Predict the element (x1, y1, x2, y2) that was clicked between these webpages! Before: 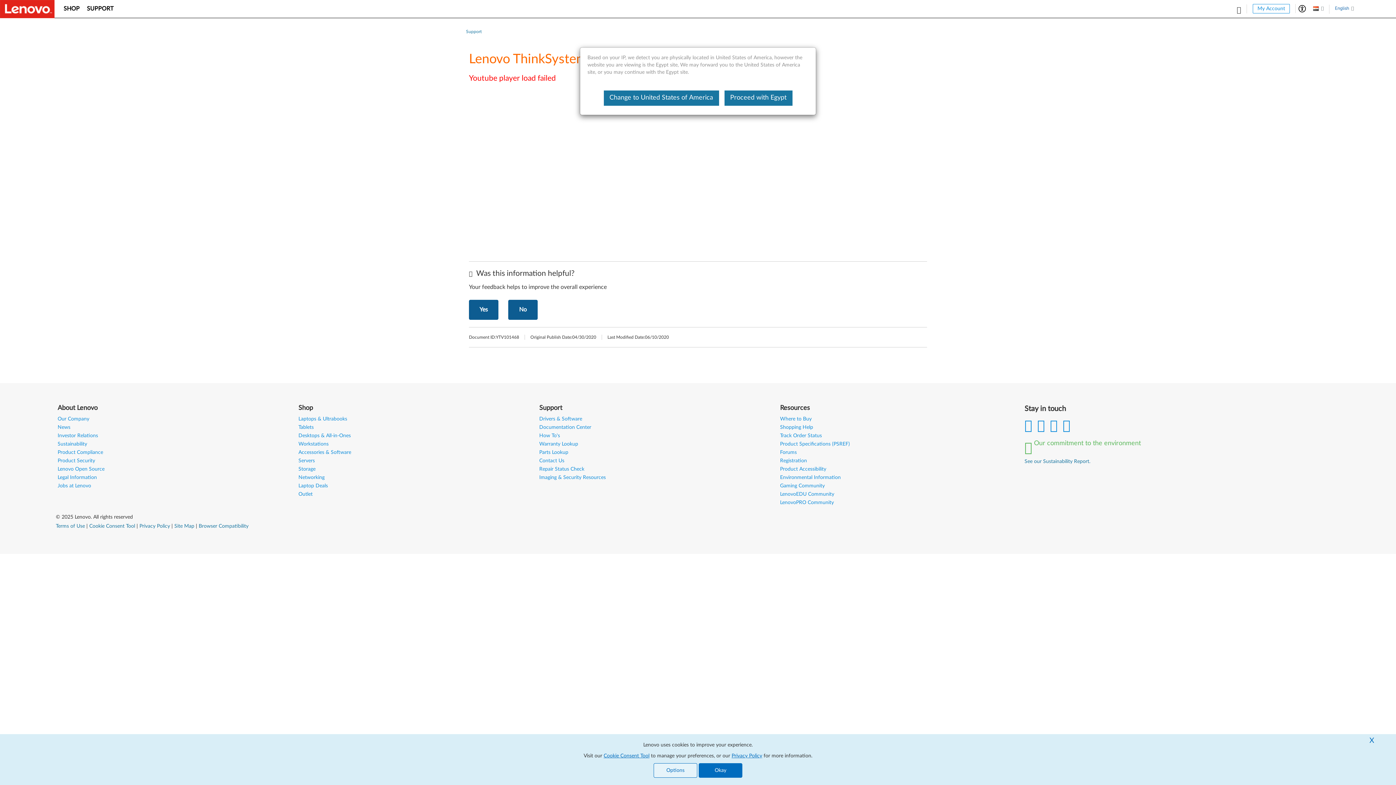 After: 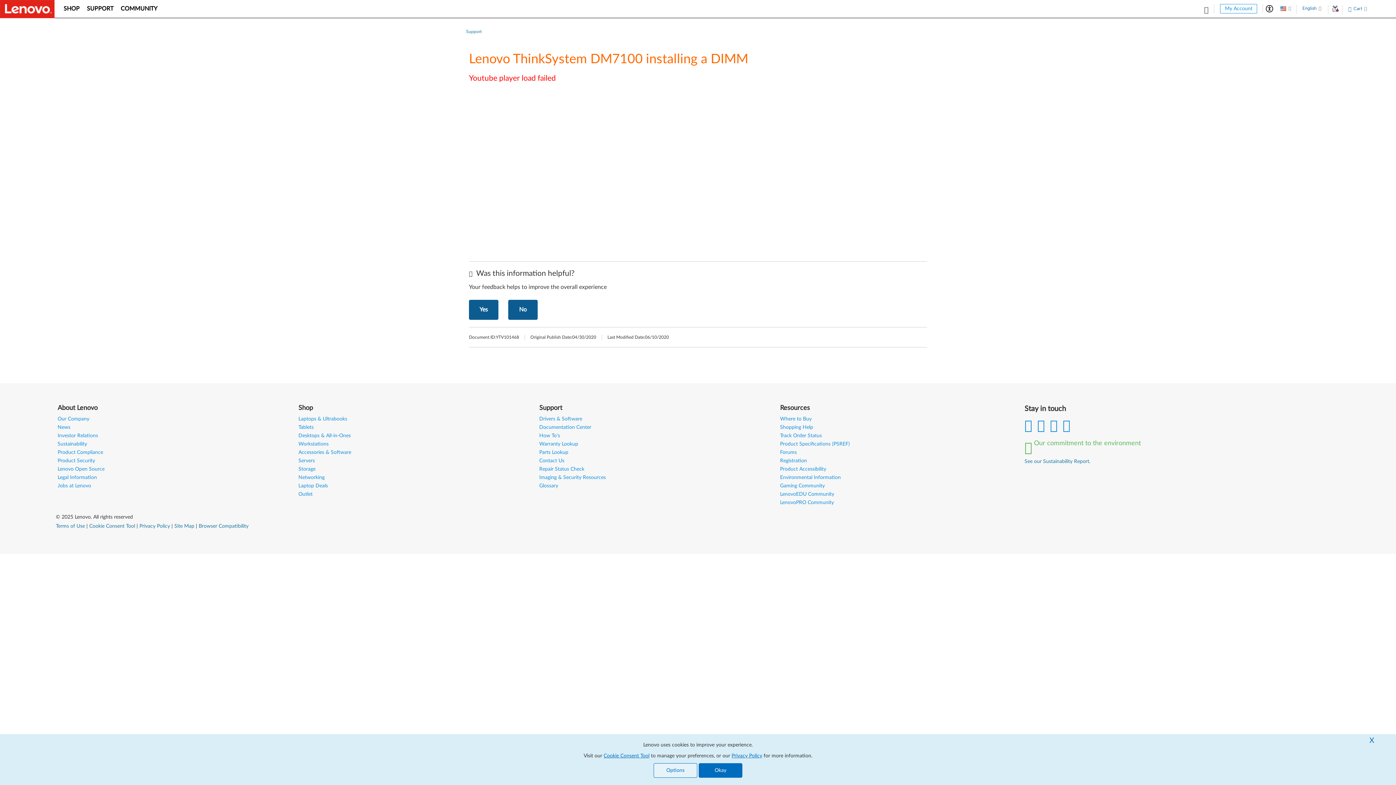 Action: label: Change to United States of America bbox: (603, 90, 719, 105)